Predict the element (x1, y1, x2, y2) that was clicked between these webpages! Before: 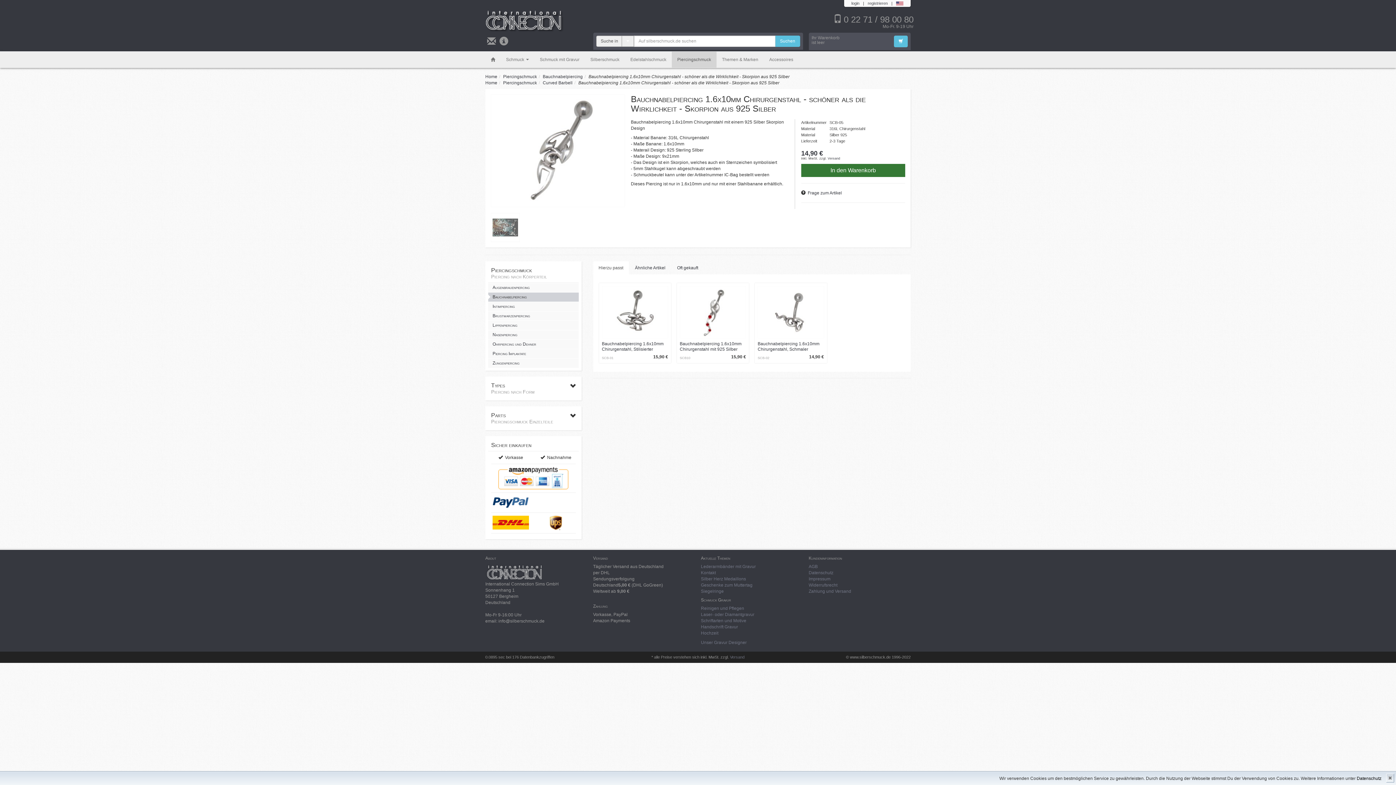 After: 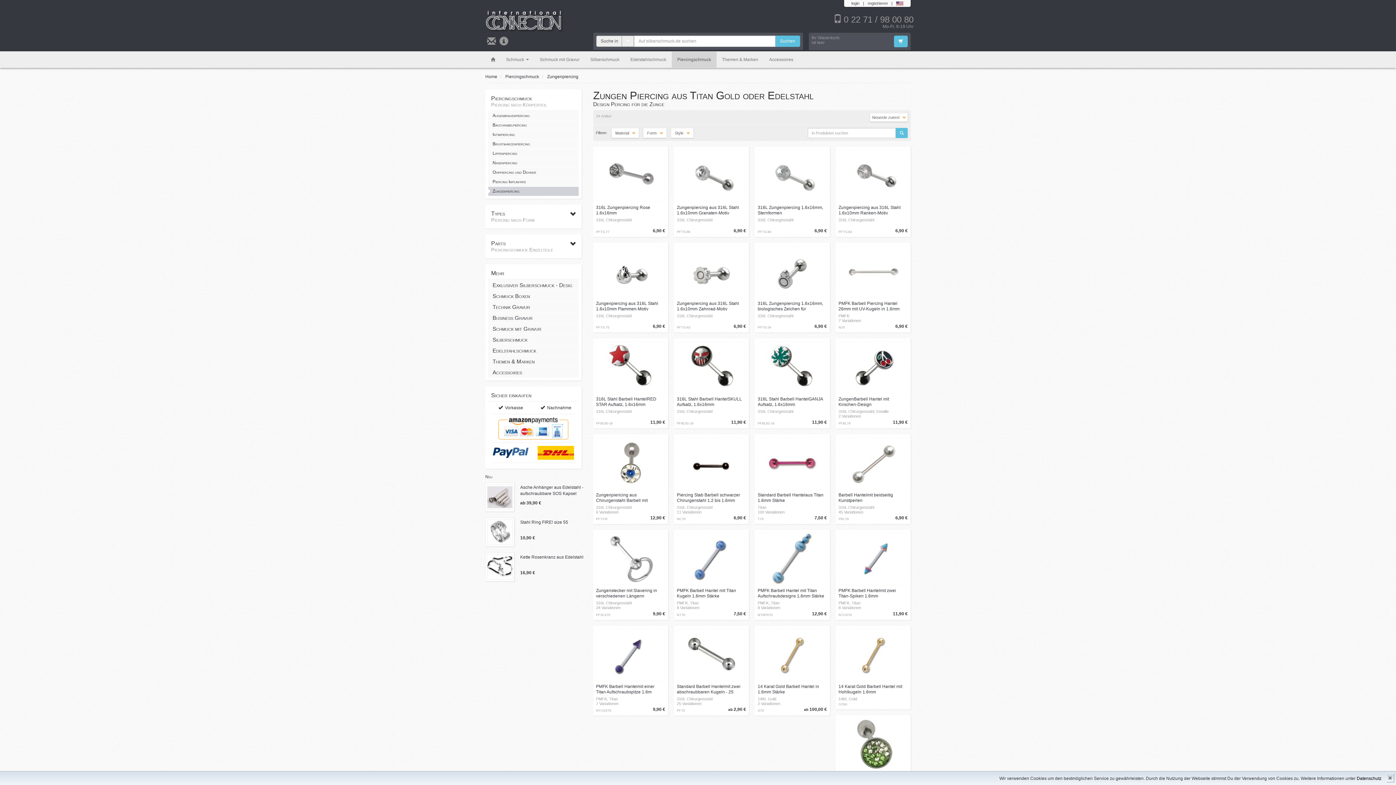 Action: label: Zungenpiercing bbox: (488, 358, 578, 368)